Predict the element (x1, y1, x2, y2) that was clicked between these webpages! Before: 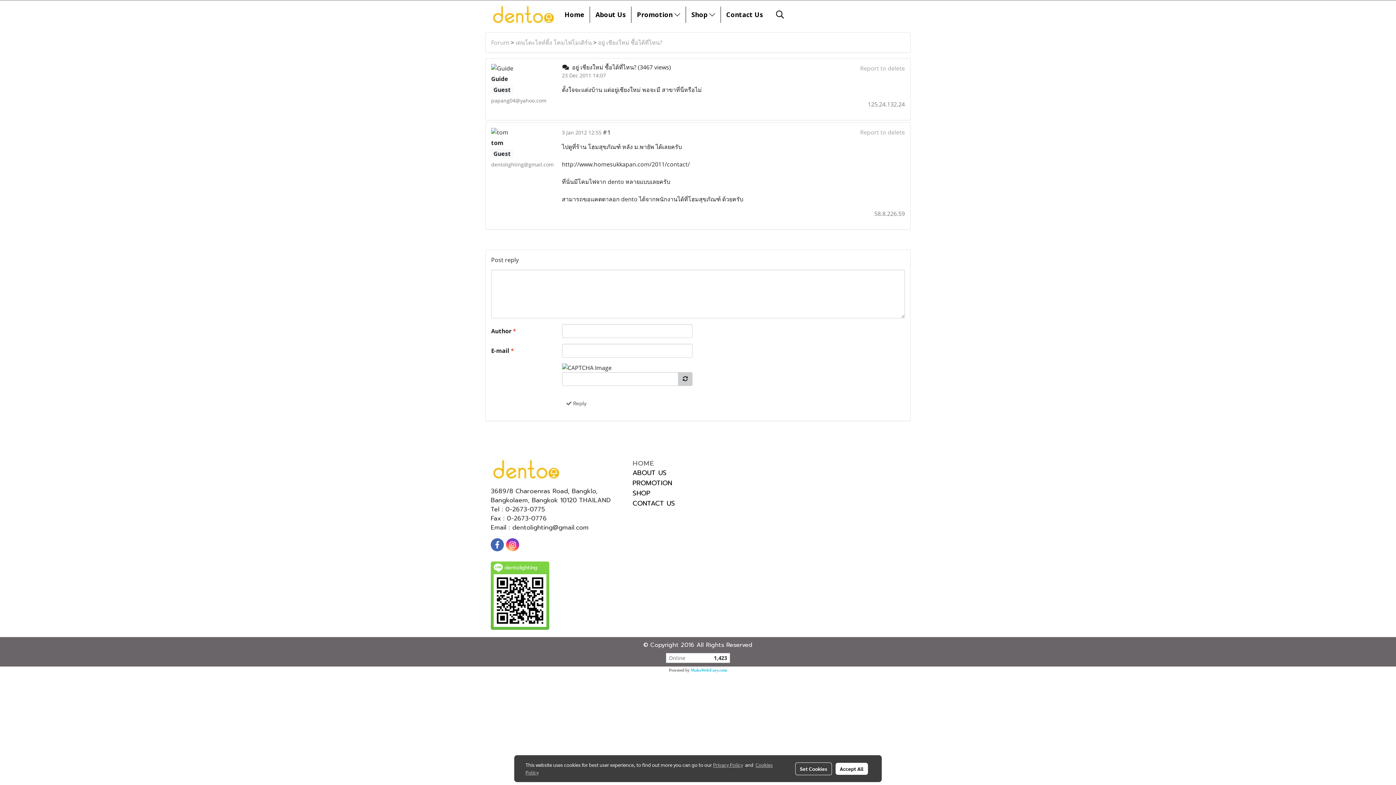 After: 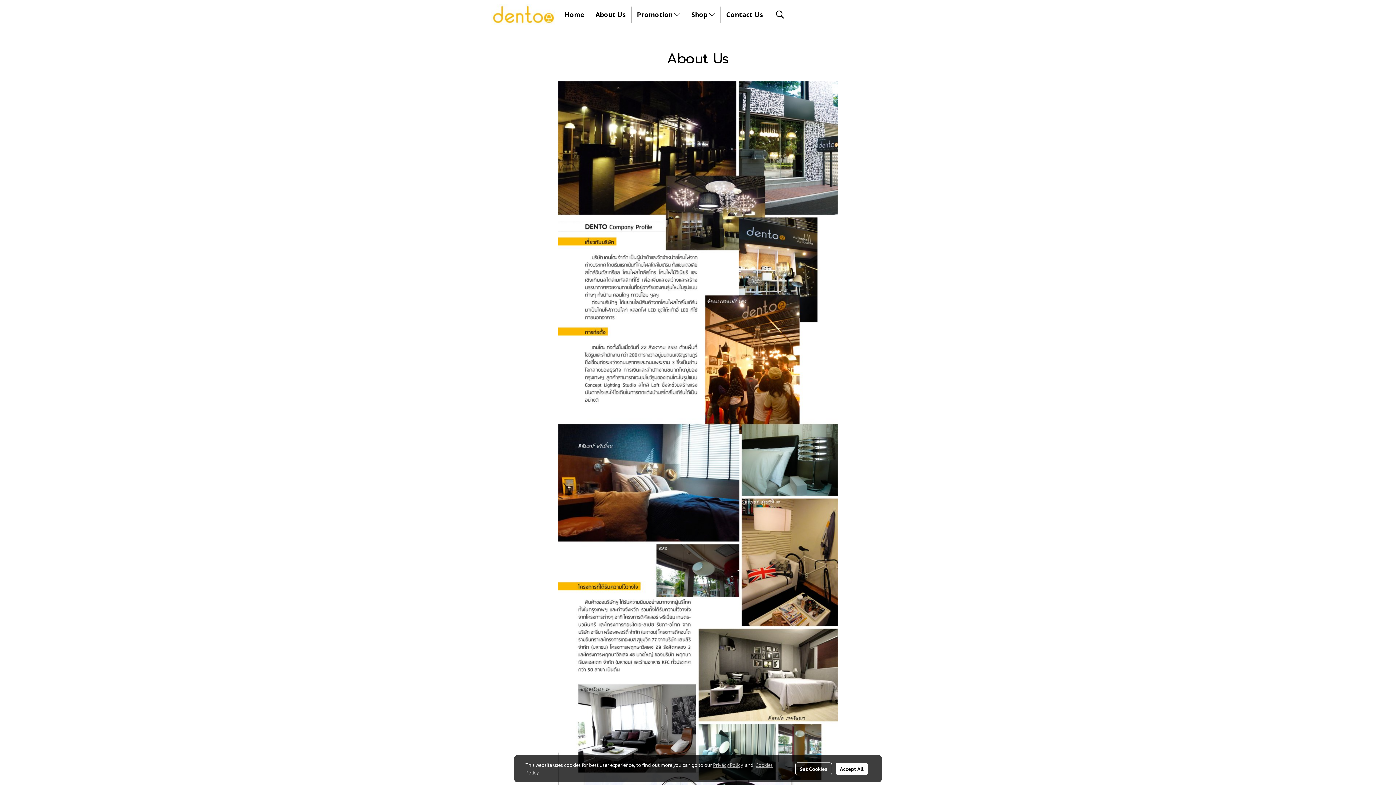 Action: label: About Us bbox: (590, 6, 631, 22)